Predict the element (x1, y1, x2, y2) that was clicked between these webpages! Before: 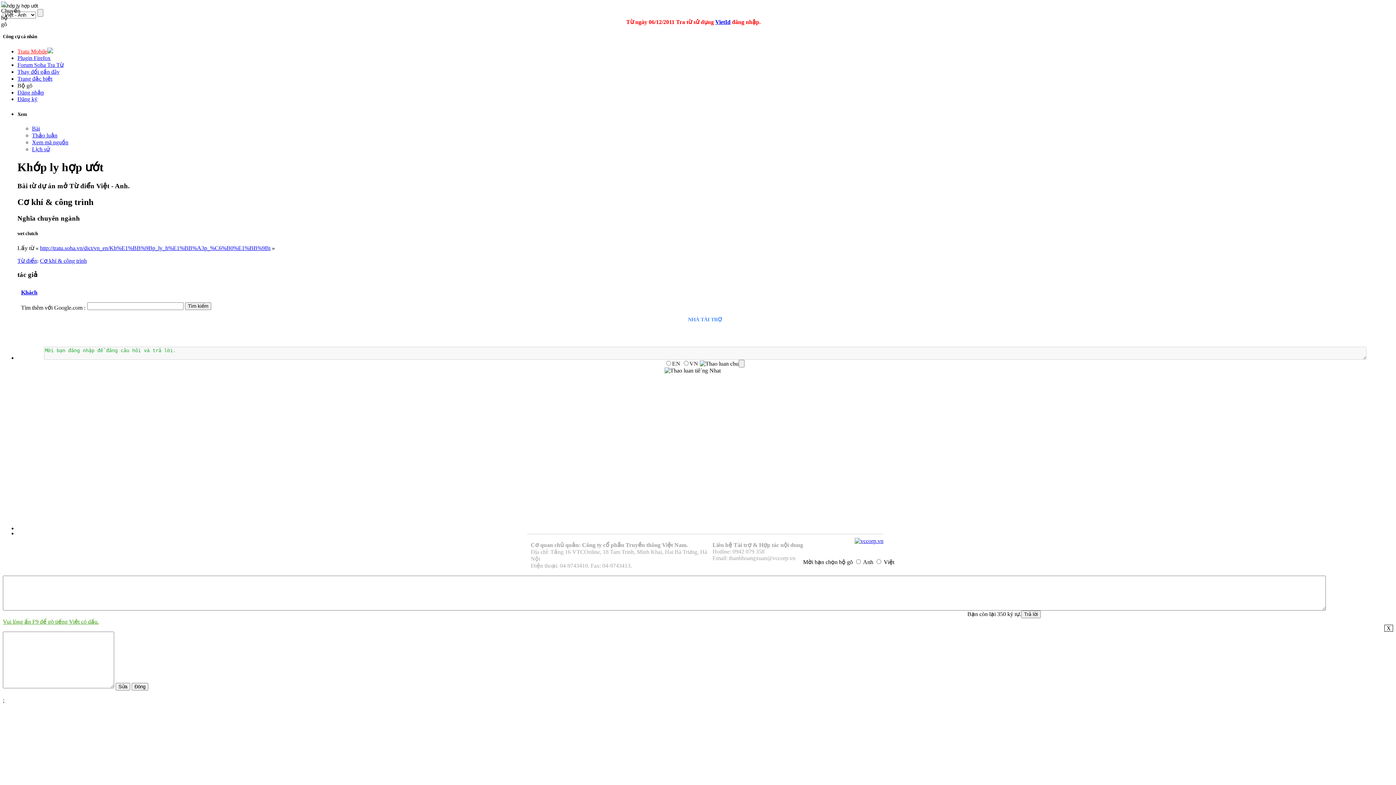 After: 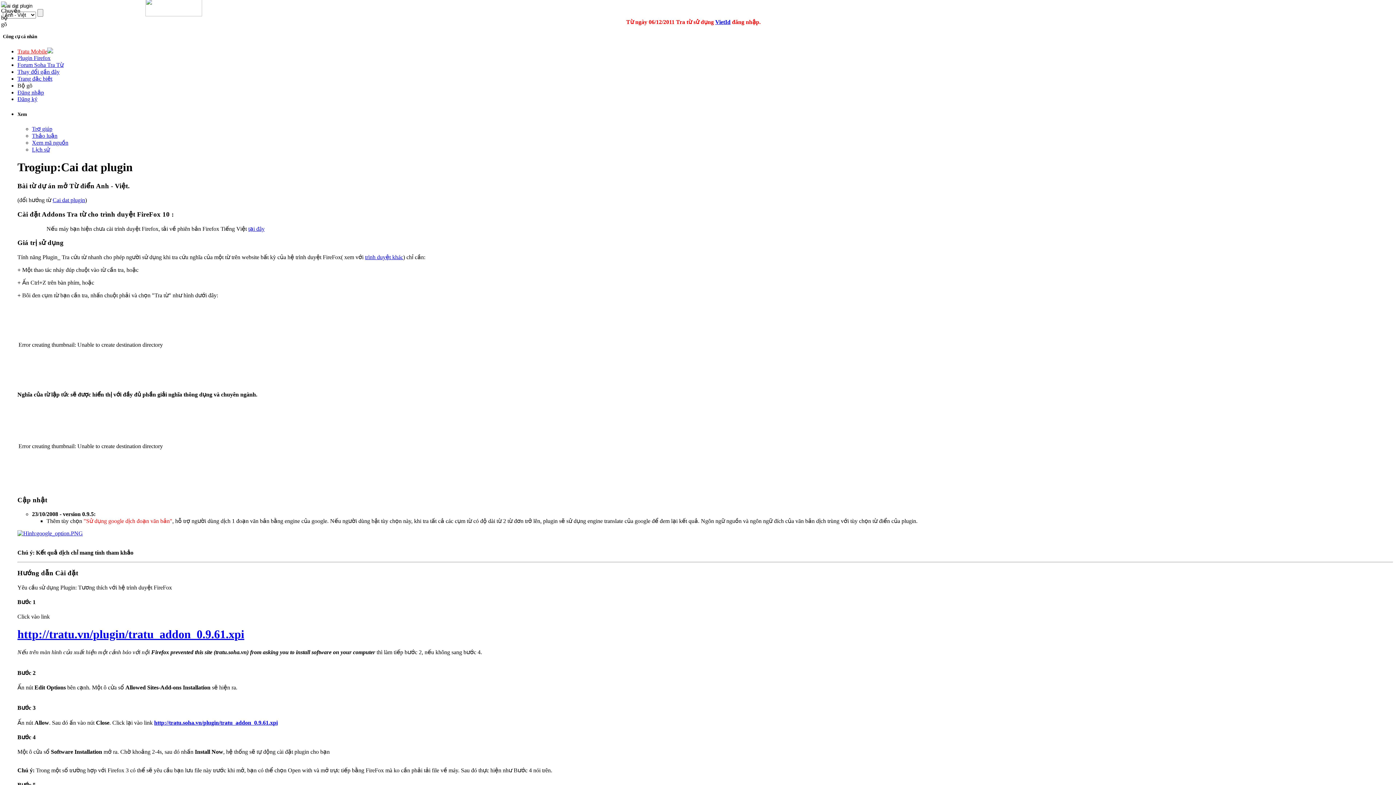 Action: label: Plugin Firefox bbox: (17, 55, 50, 61)